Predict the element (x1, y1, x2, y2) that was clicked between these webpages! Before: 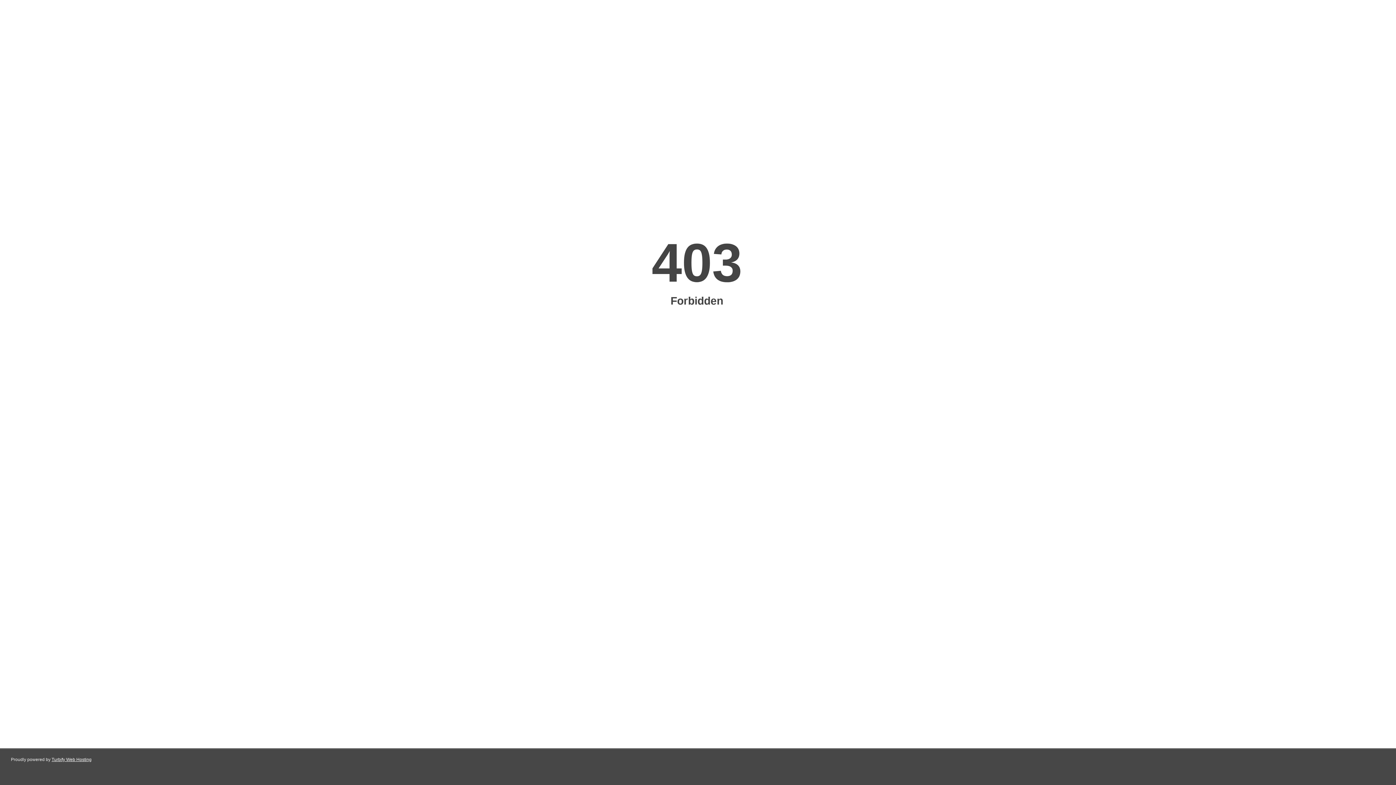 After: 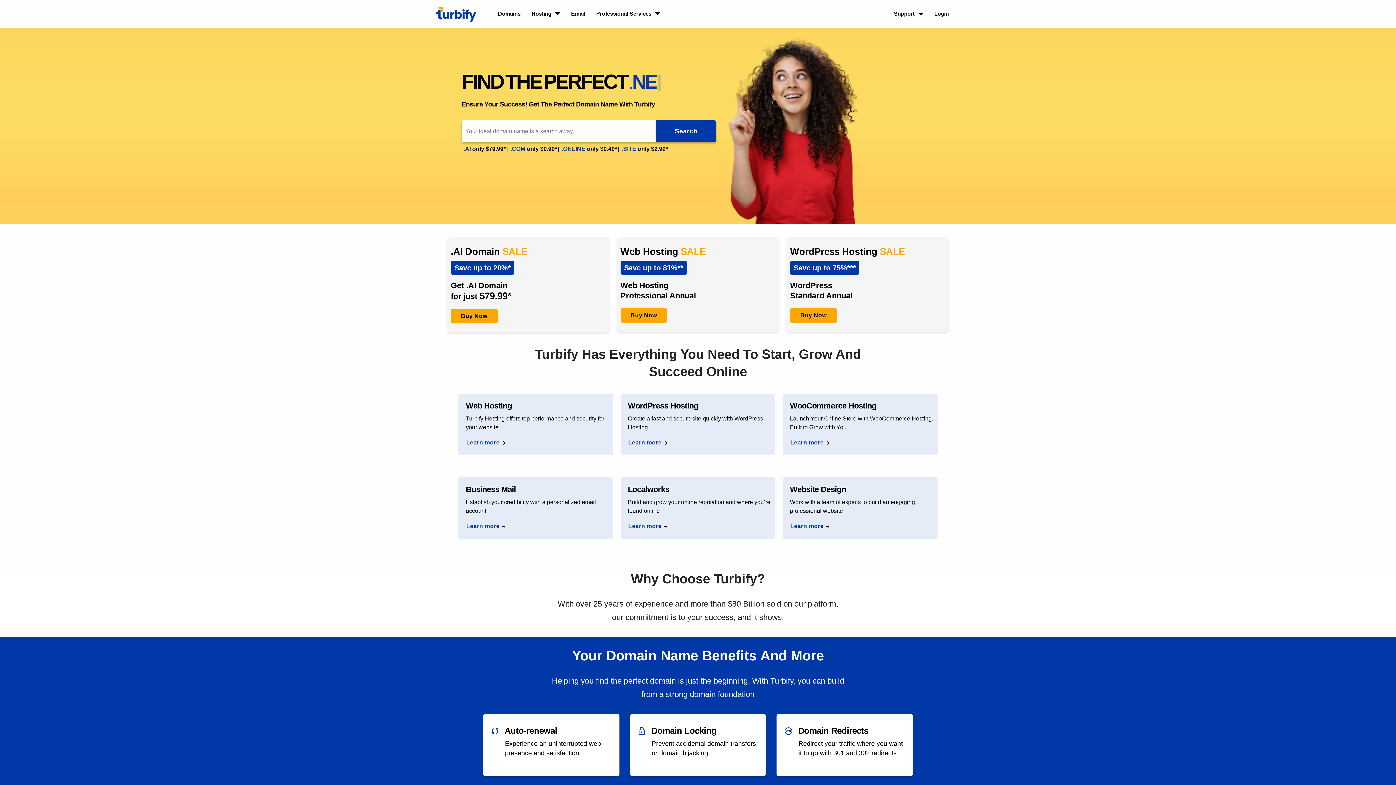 Action: bbox: (51, 757, 91, 762) label: Turbify Web Hosting